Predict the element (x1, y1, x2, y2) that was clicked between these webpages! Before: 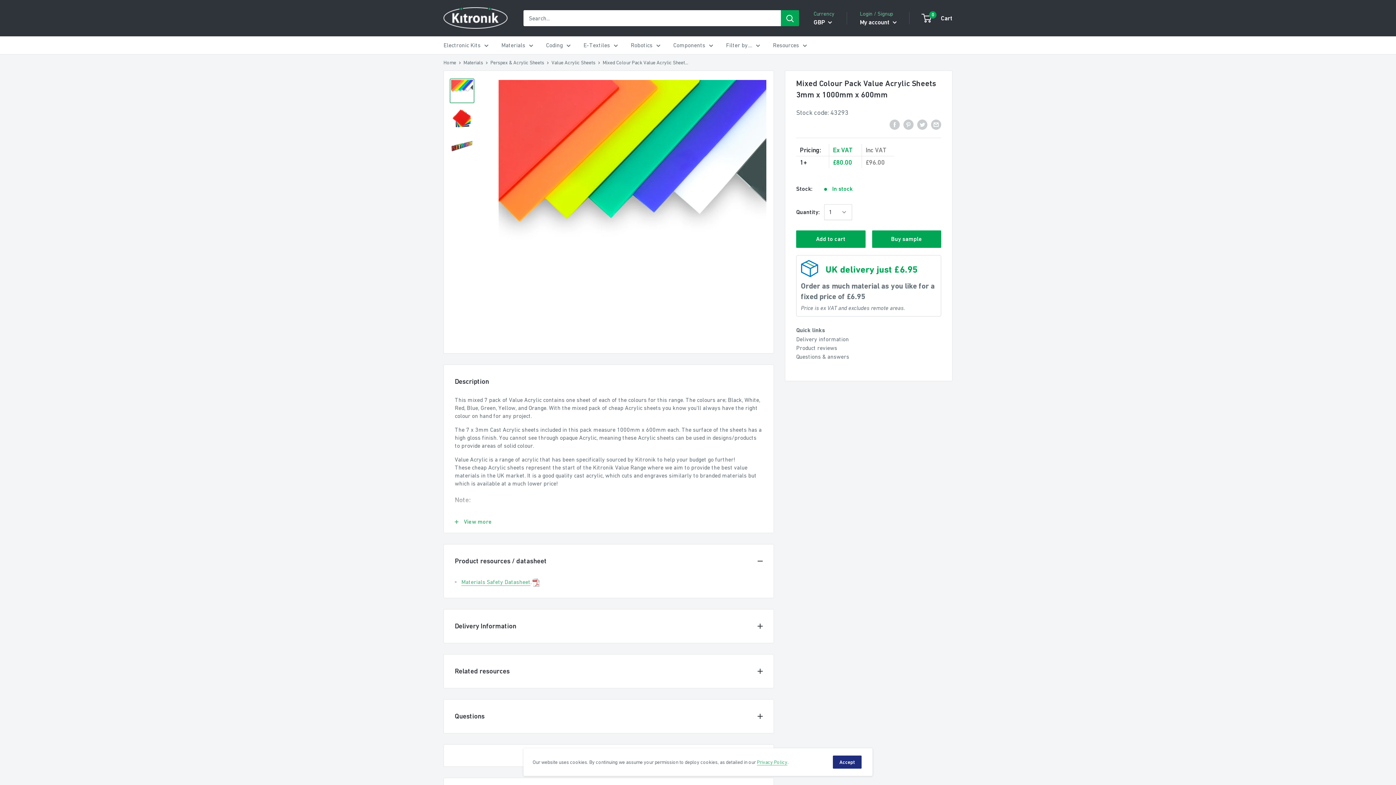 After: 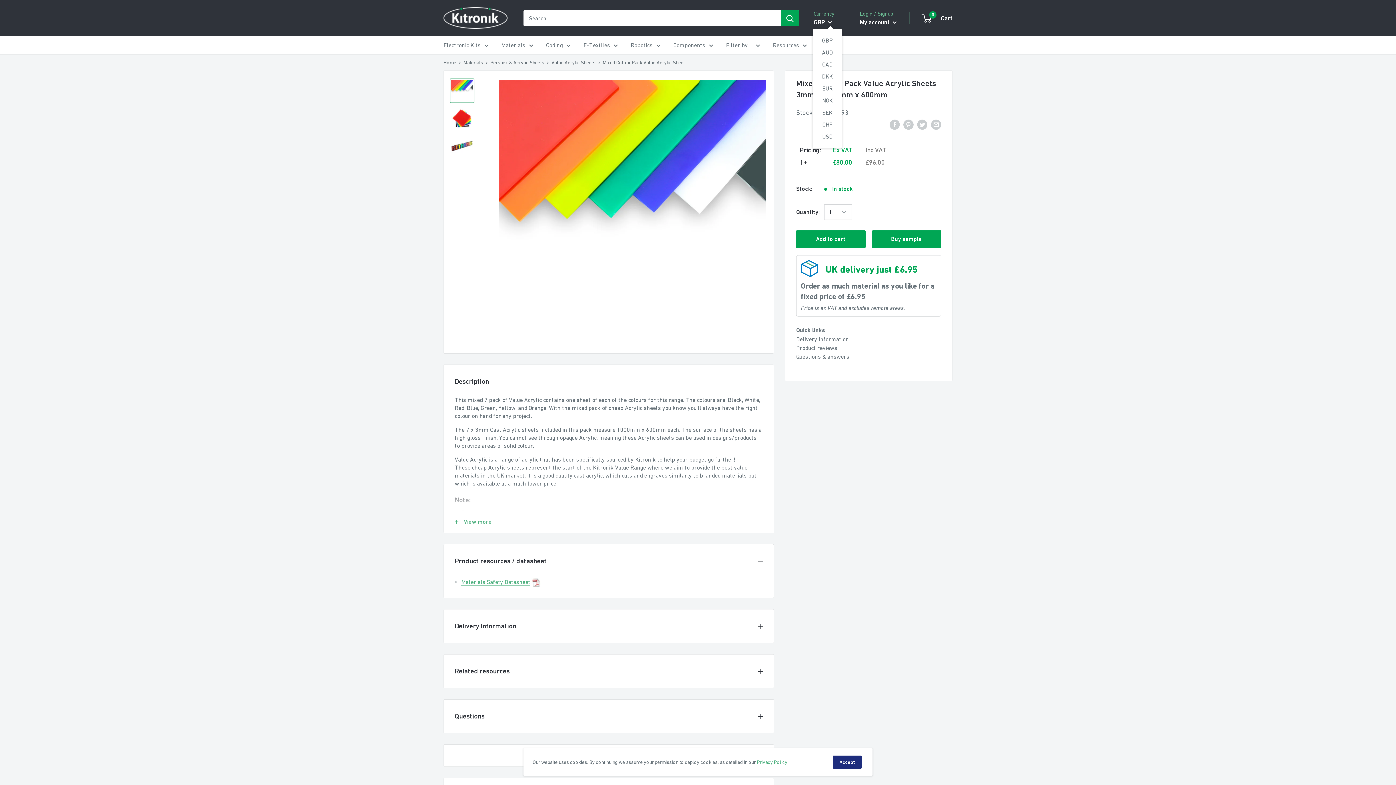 Action: label: GBP  bbox: (813, 16, 832, 27)